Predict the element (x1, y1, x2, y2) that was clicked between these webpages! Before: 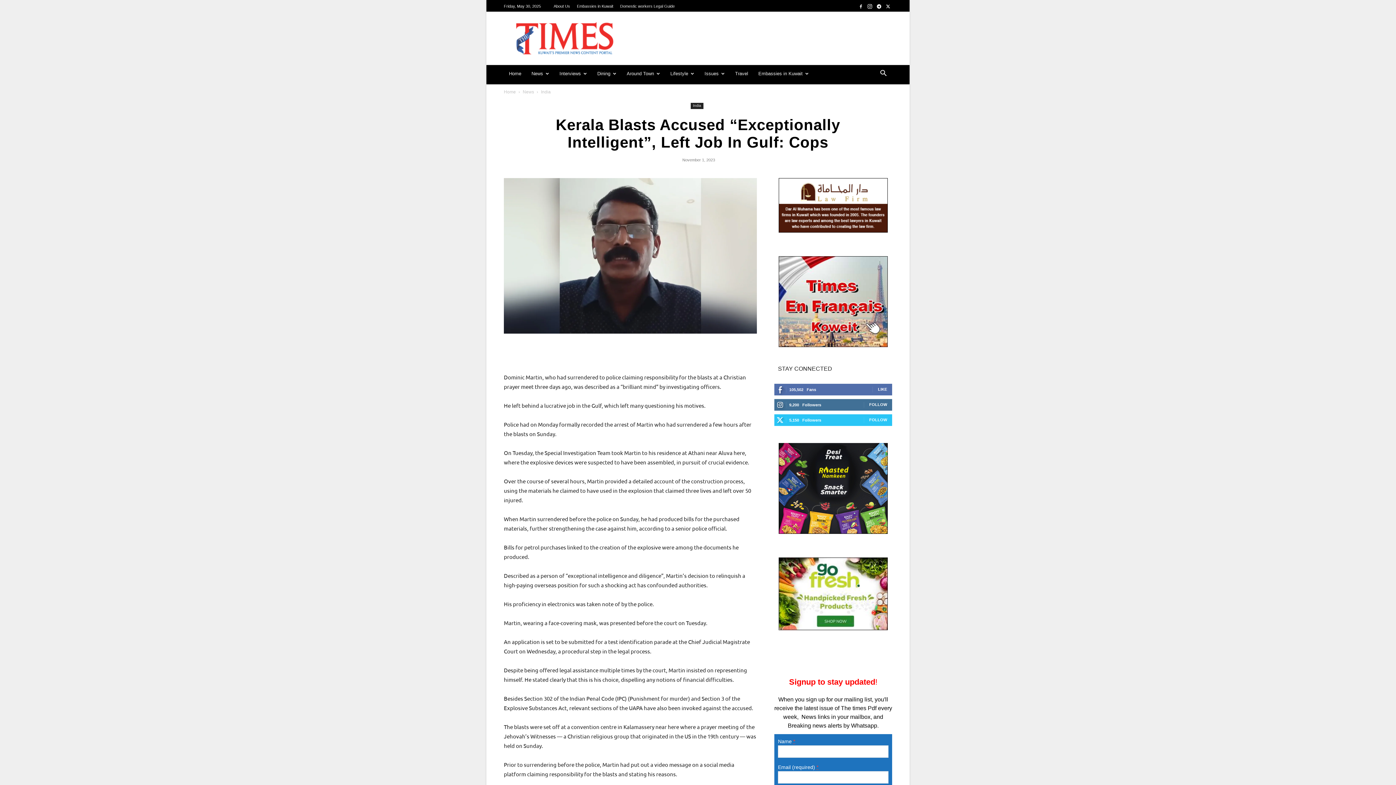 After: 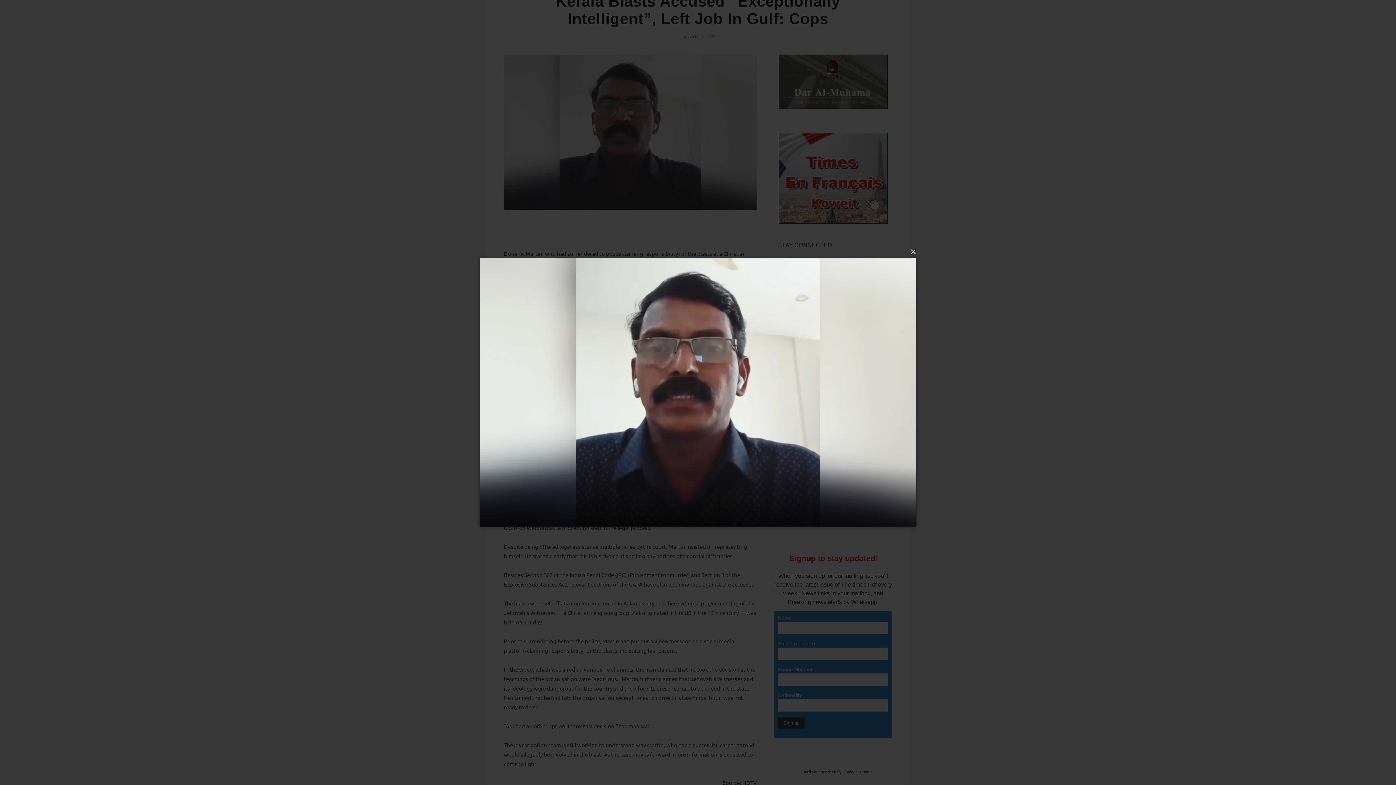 Action: bbox: (504, 178, 757, 333)